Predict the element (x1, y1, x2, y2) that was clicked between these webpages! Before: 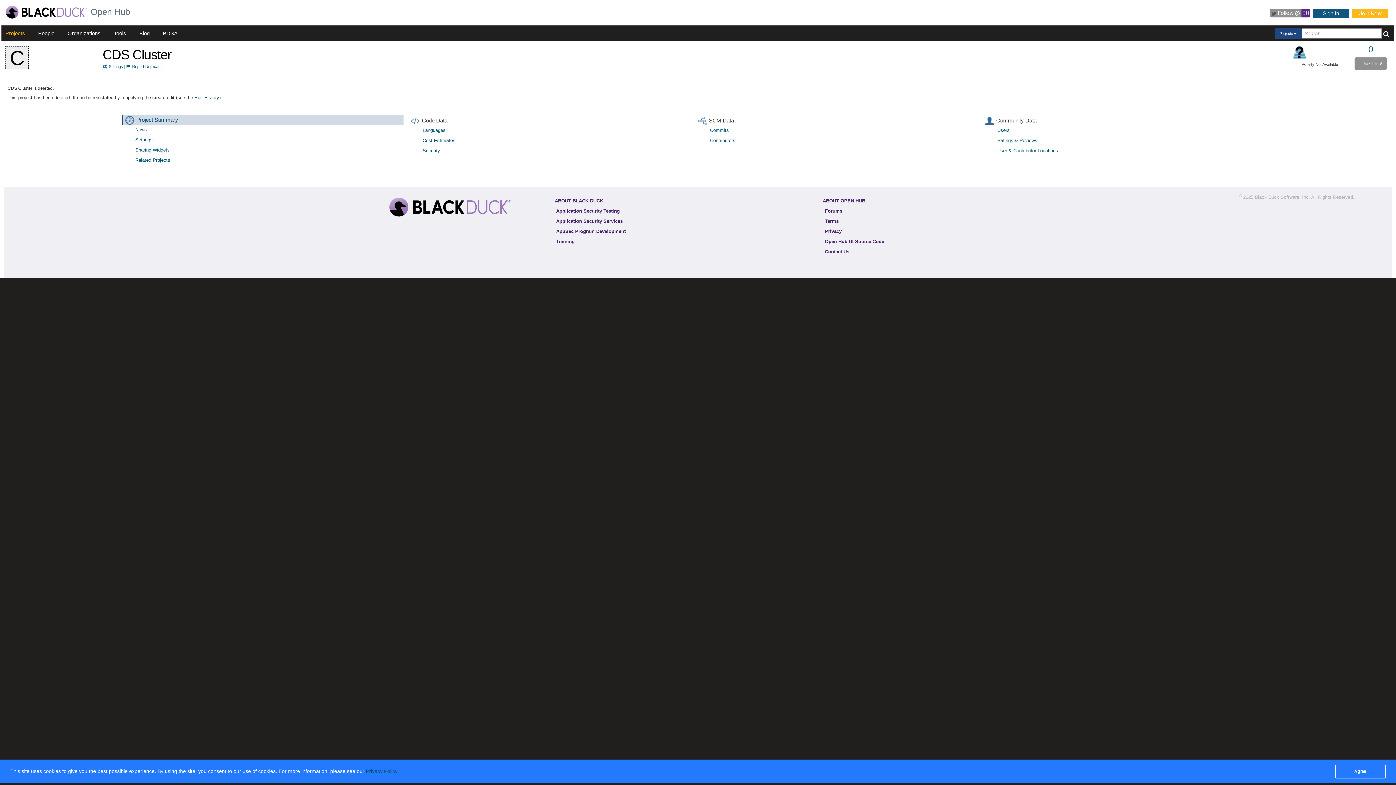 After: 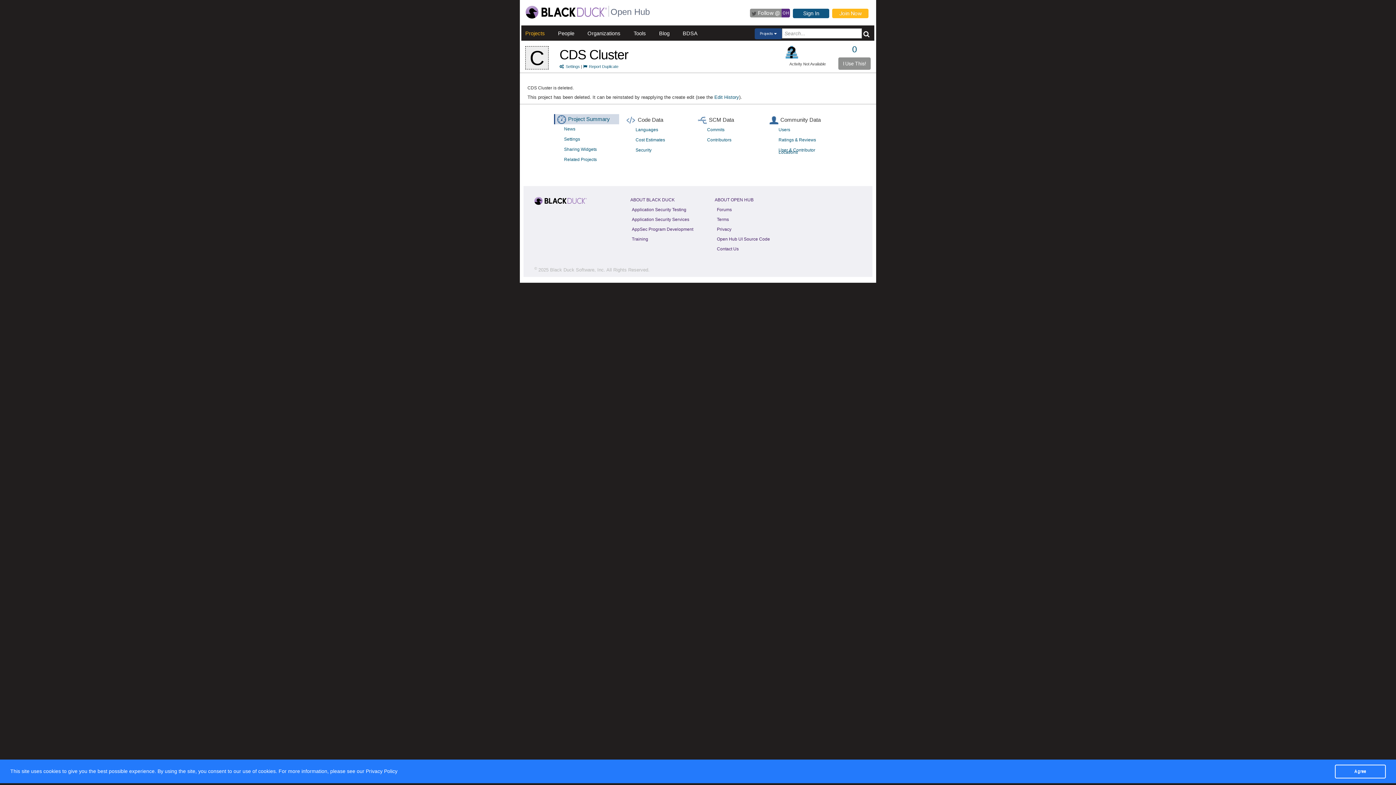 Action: label:  Settings bbox: (102, 64, 123, 68)